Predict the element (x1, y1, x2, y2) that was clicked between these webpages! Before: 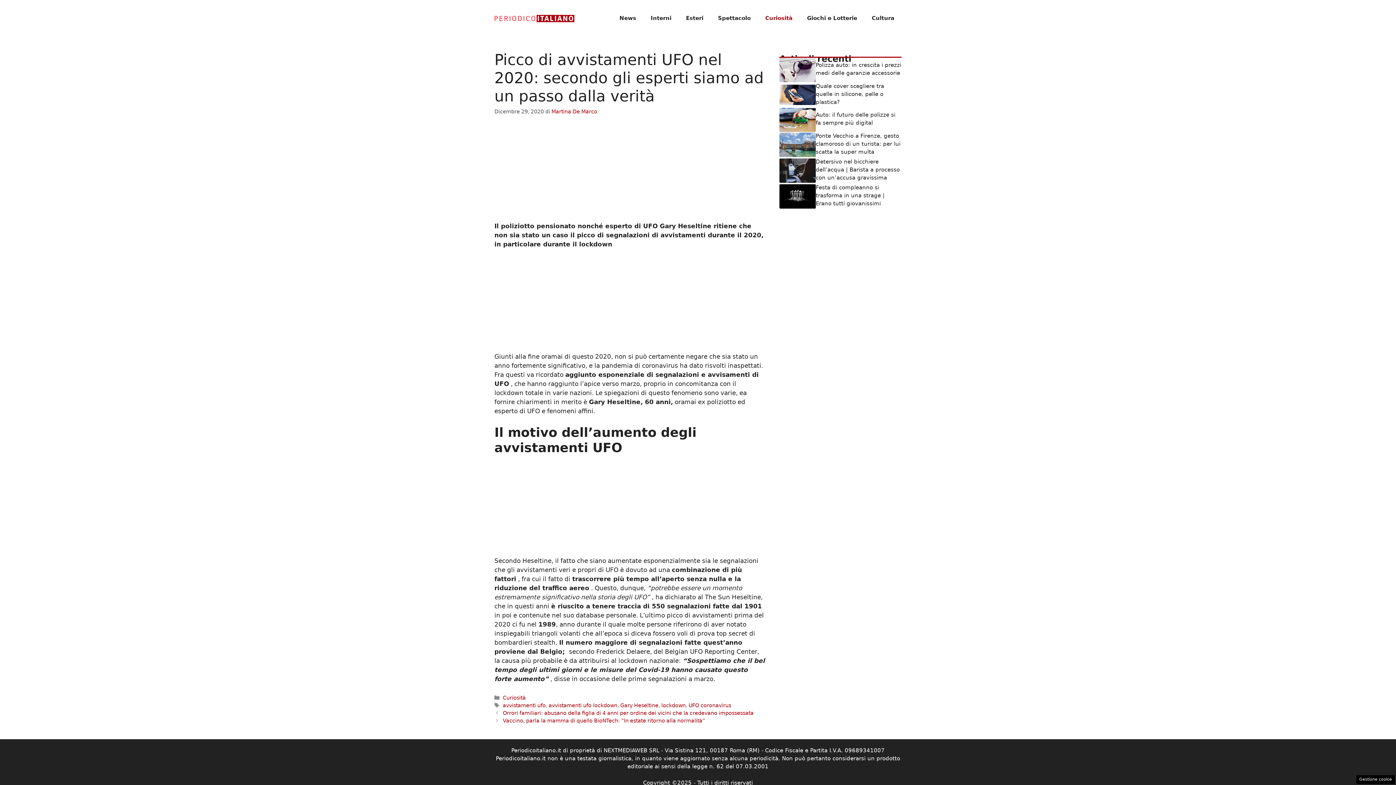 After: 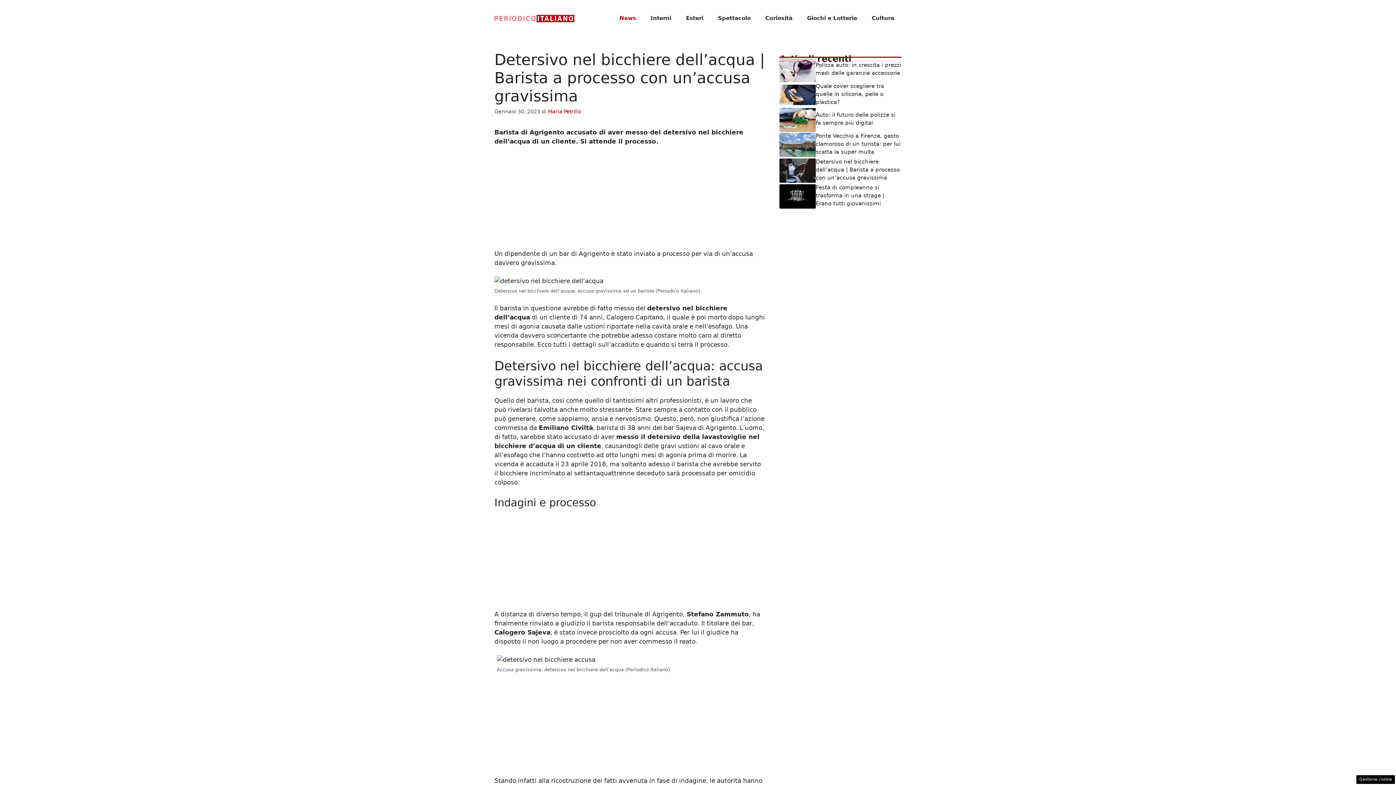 Action: bbox: (779, 166, 816, 173)